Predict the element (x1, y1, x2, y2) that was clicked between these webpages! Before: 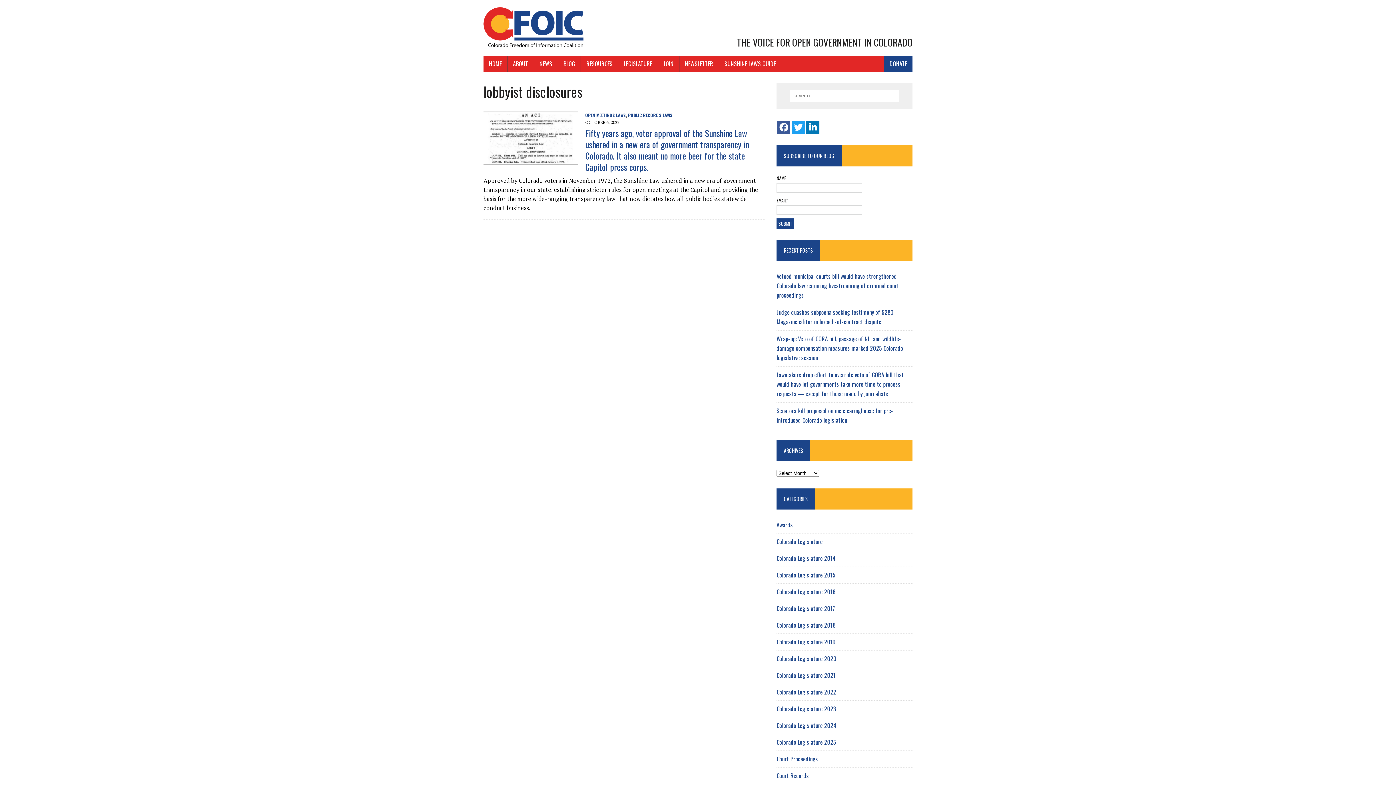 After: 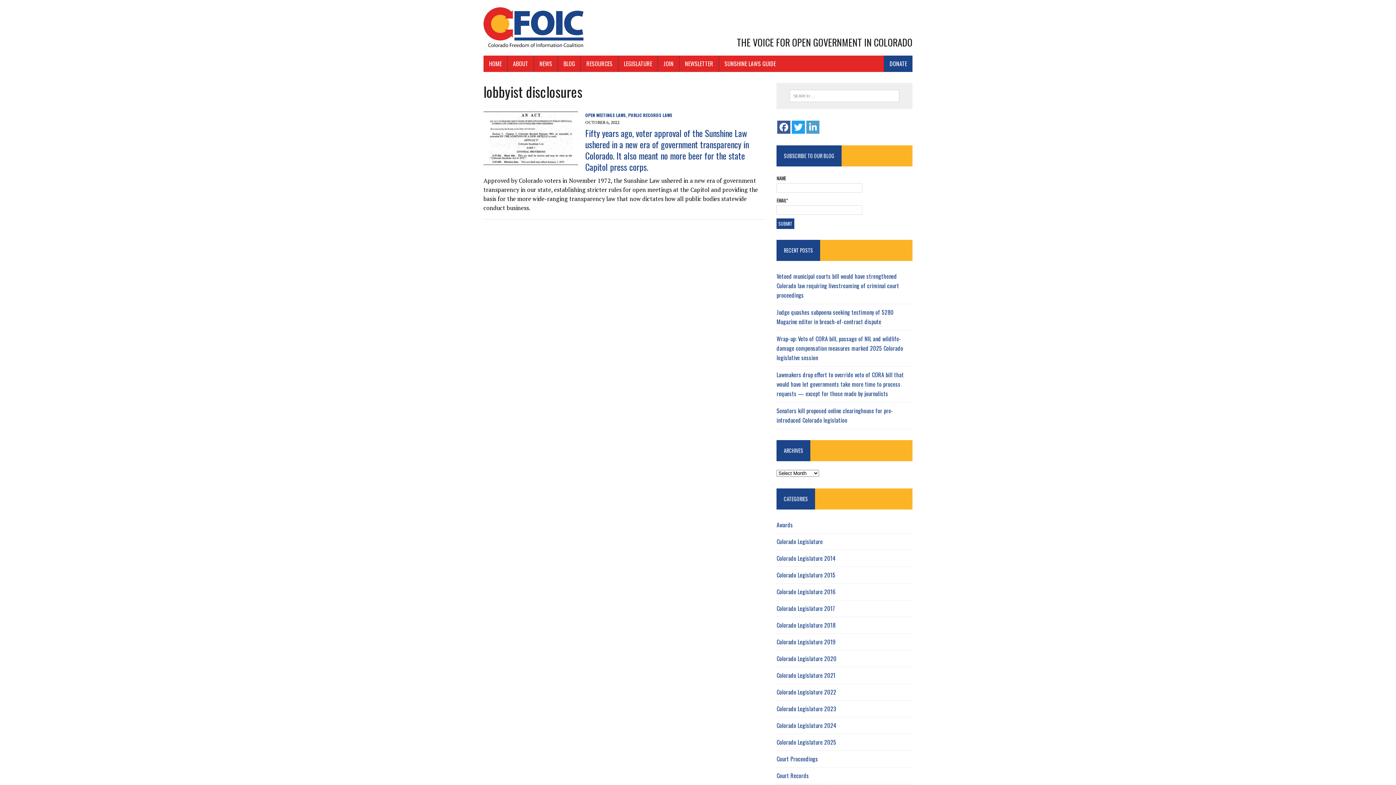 Action: bbox: (806, 120, 819, 133)